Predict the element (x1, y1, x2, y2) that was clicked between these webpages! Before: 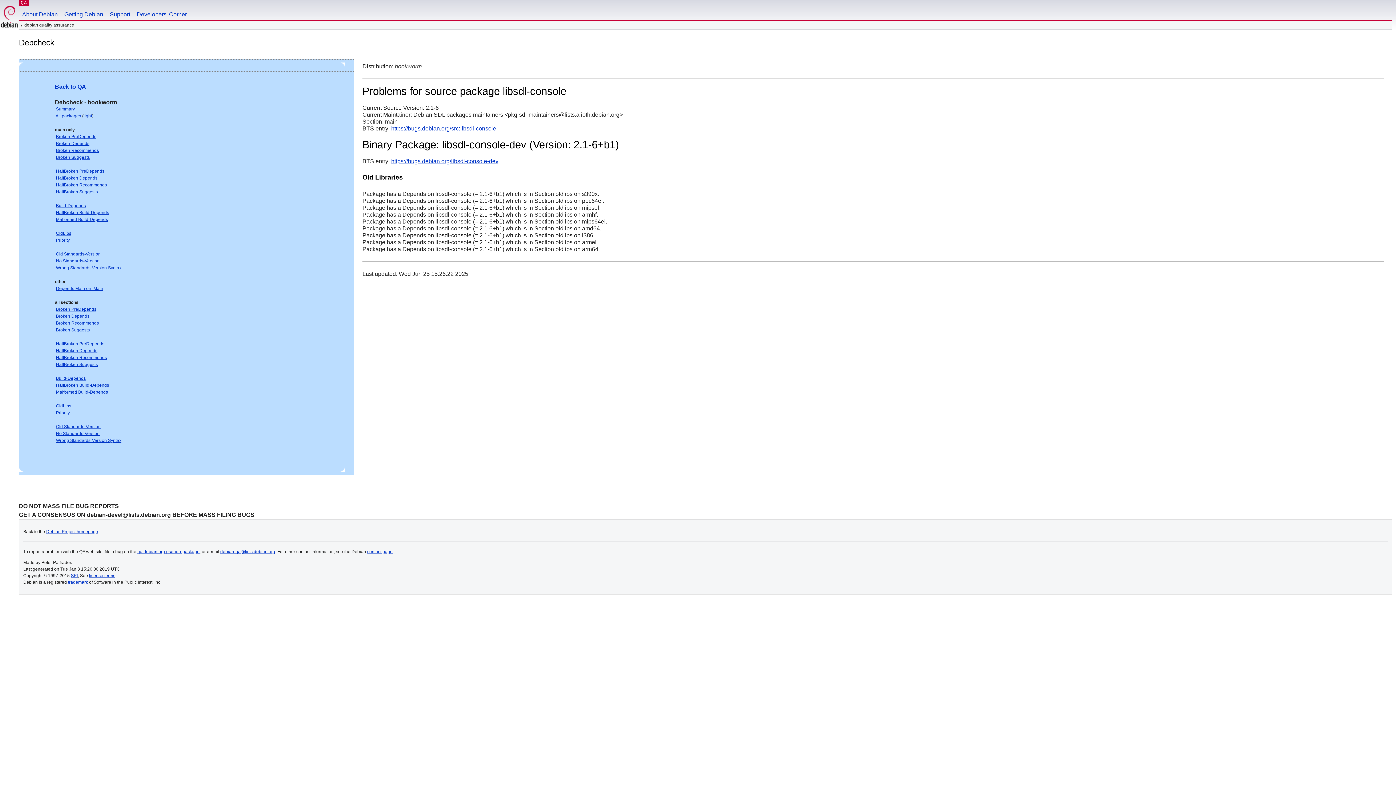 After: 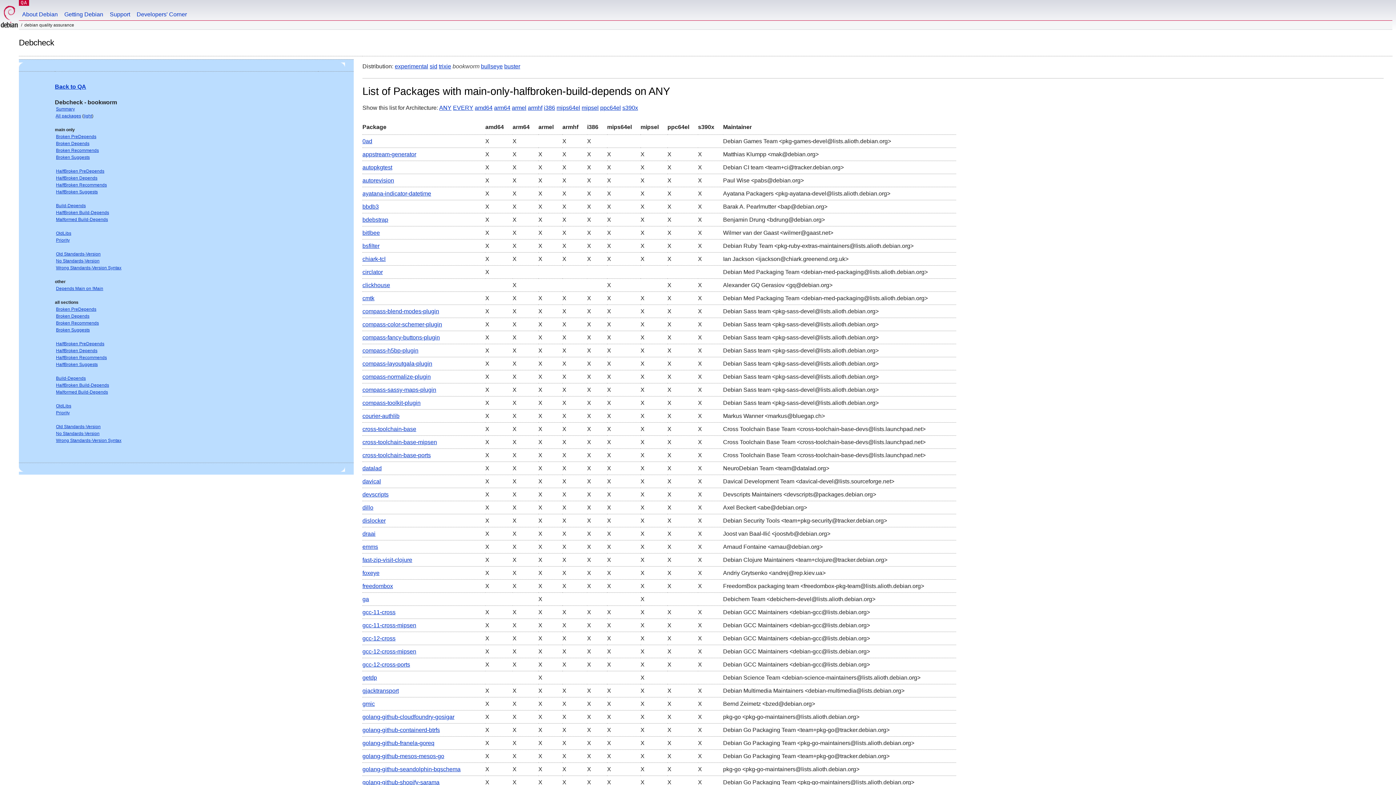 Action: bbox: (56, 210, 109, 215) label: HalfBroken Build-Depends